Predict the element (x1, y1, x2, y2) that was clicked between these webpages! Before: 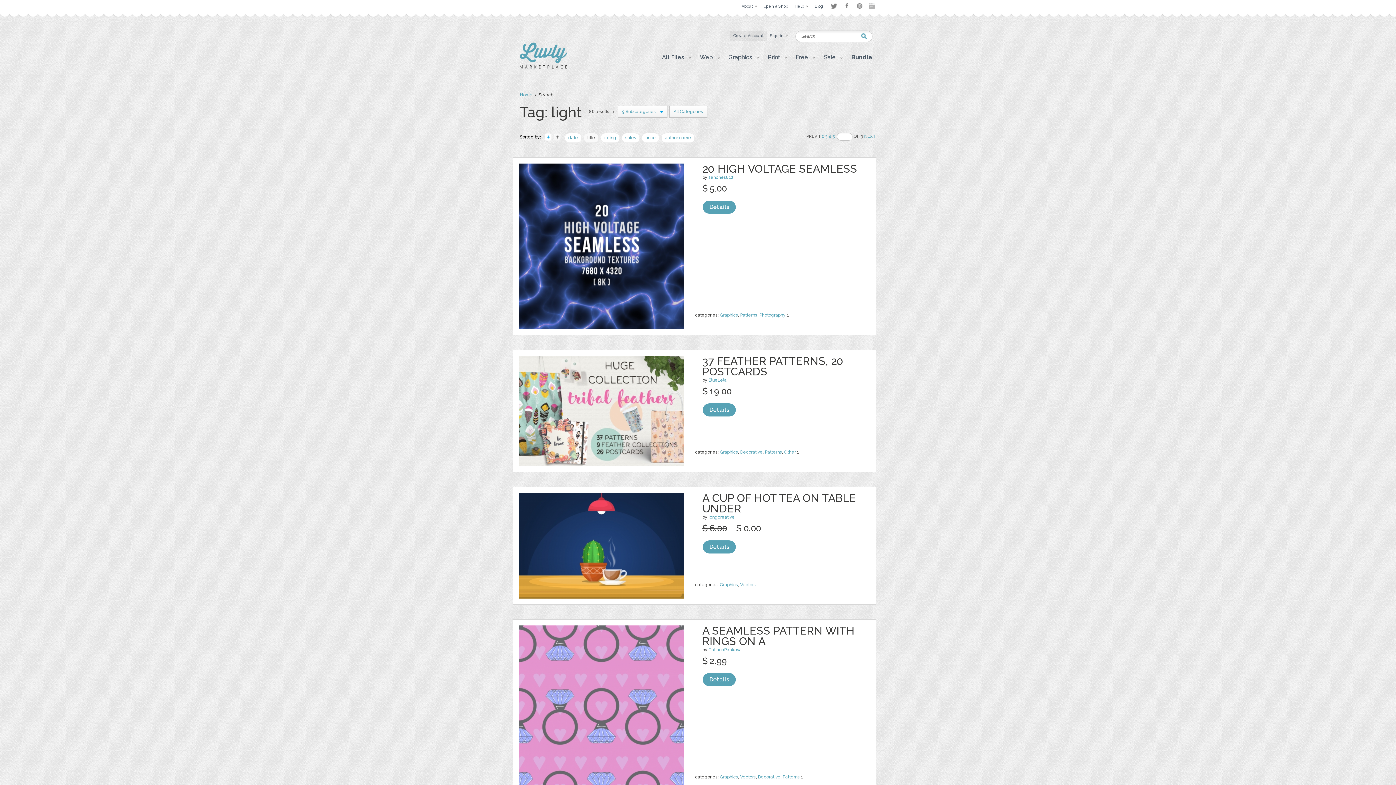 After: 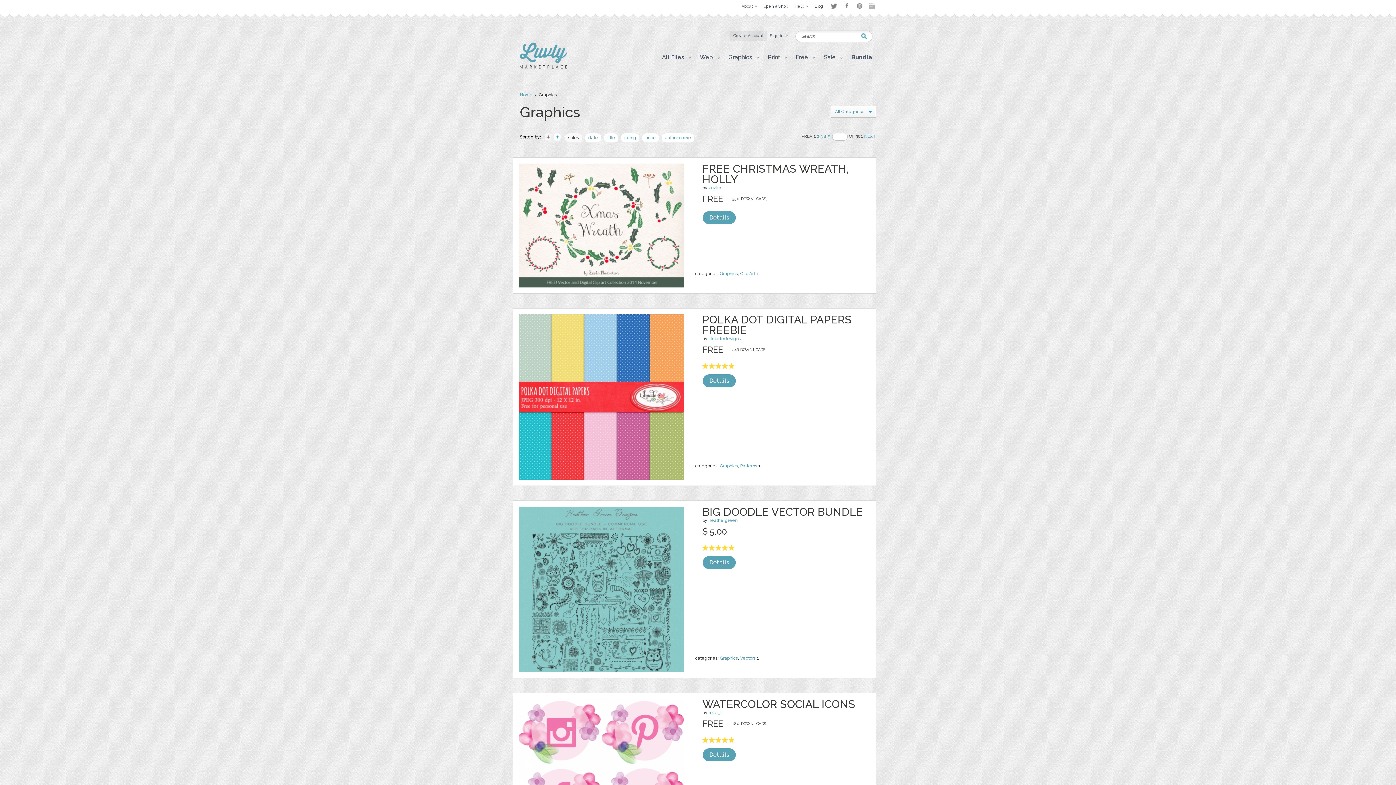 Action: bbox: (722, 52, 761, 63) label: Graphics